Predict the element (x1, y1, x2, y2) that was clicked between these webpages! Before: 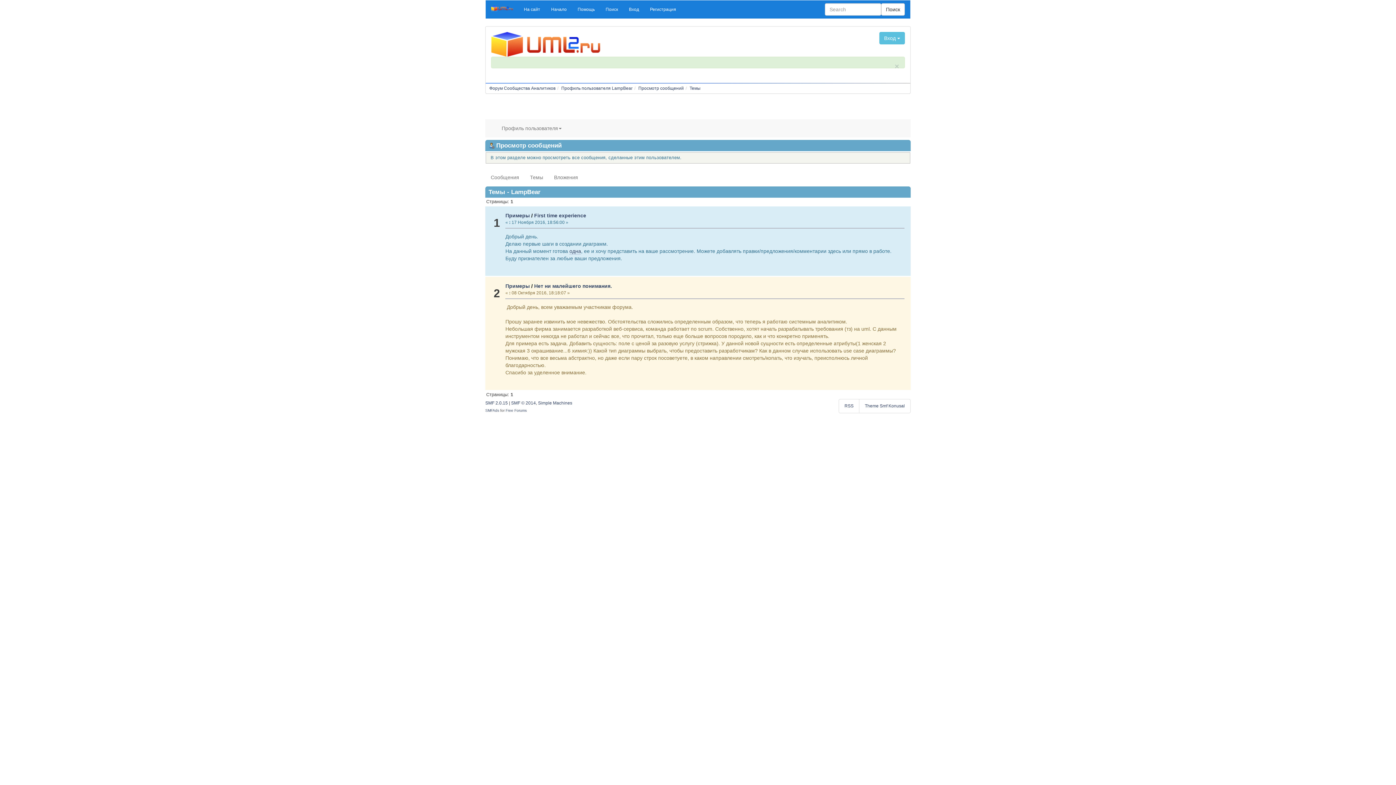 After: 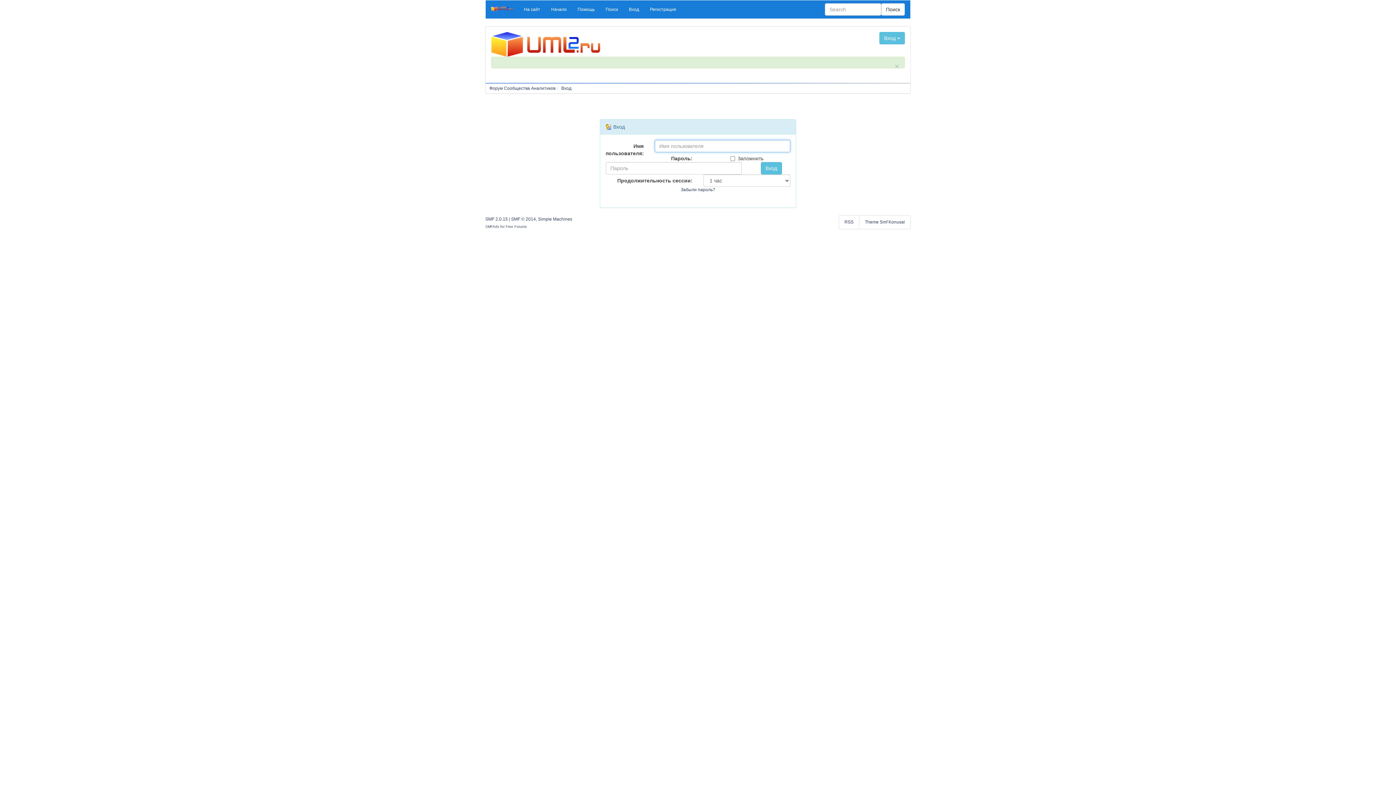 Action: bbox: (623, 0, 644, 18) label: Вход